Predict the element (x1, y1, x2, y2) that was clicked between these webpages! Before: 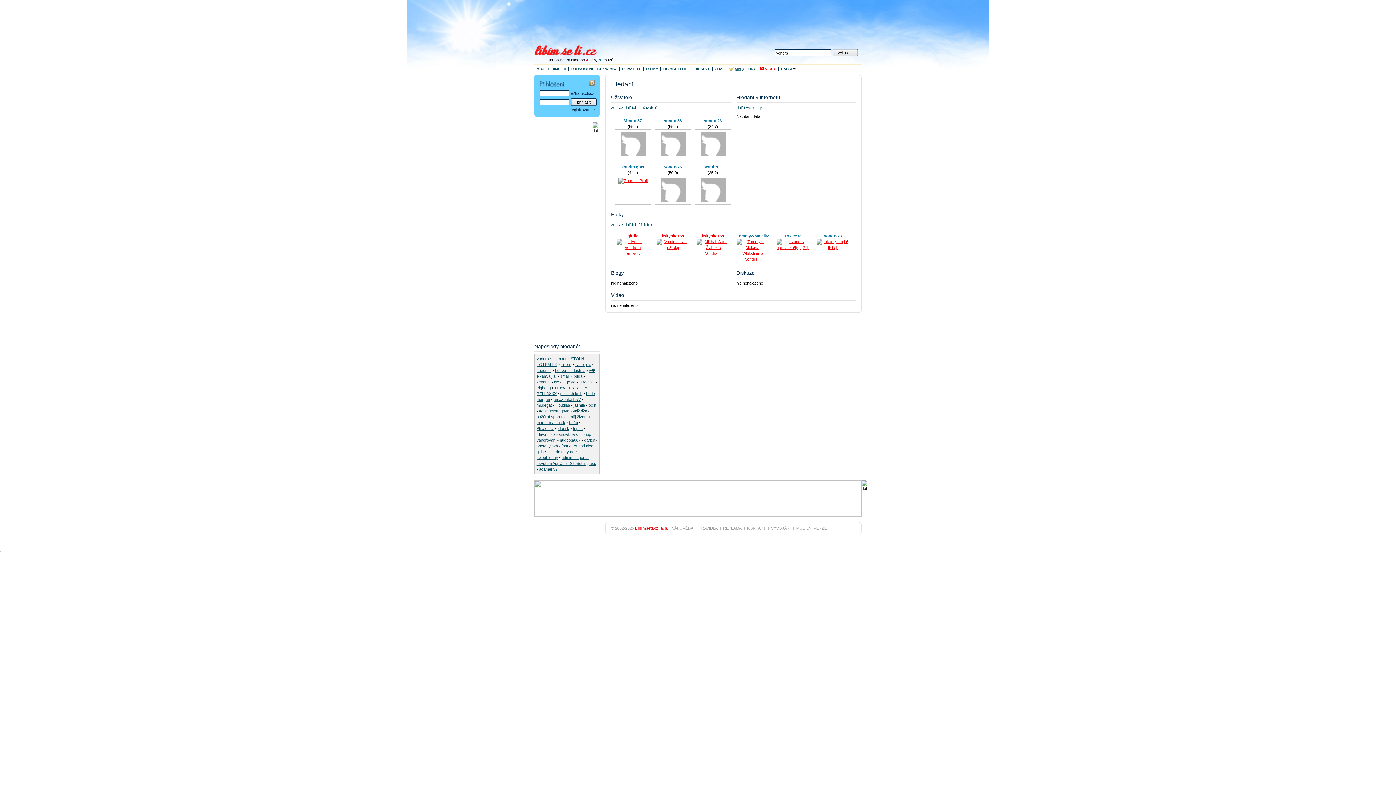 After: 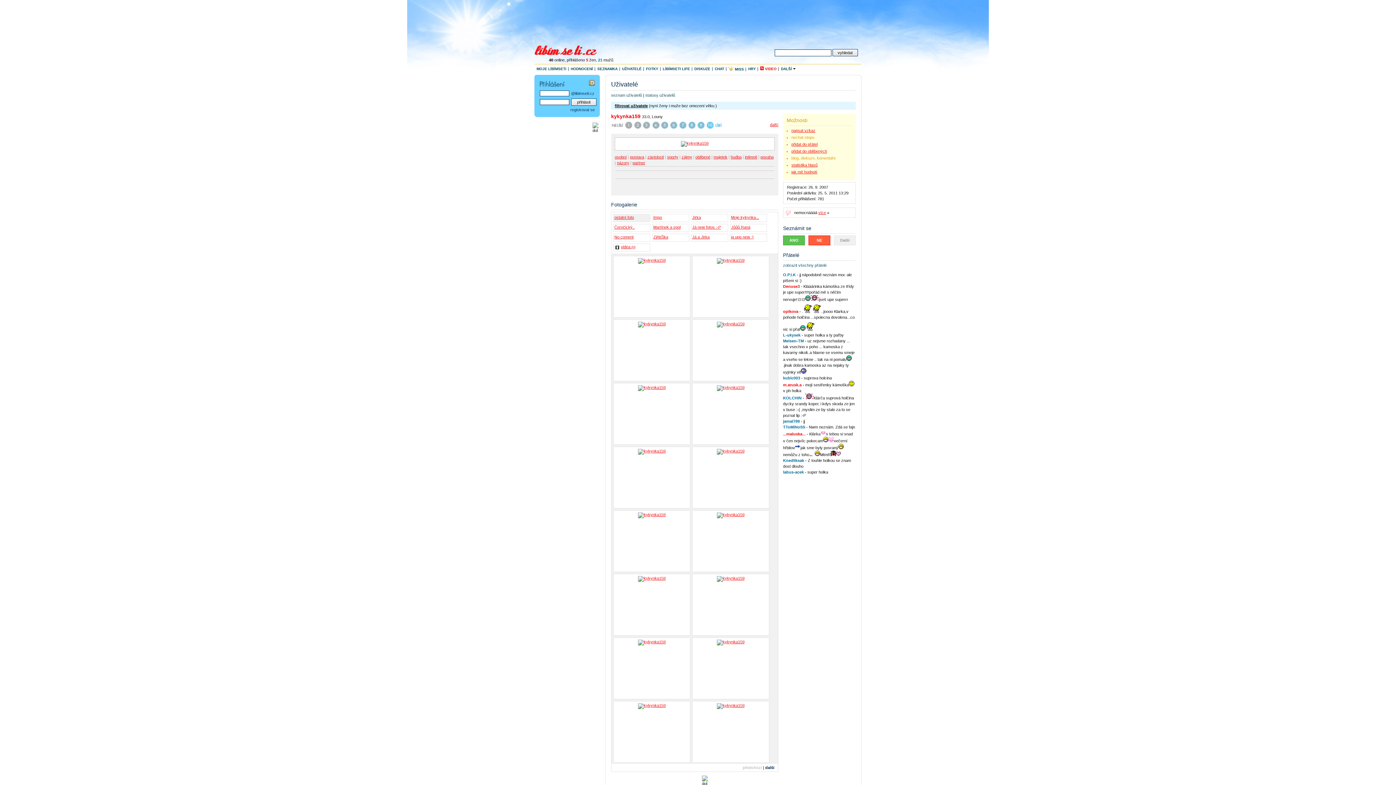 Action: label: kykynka159 bbox: (702, 233, 724, 238)